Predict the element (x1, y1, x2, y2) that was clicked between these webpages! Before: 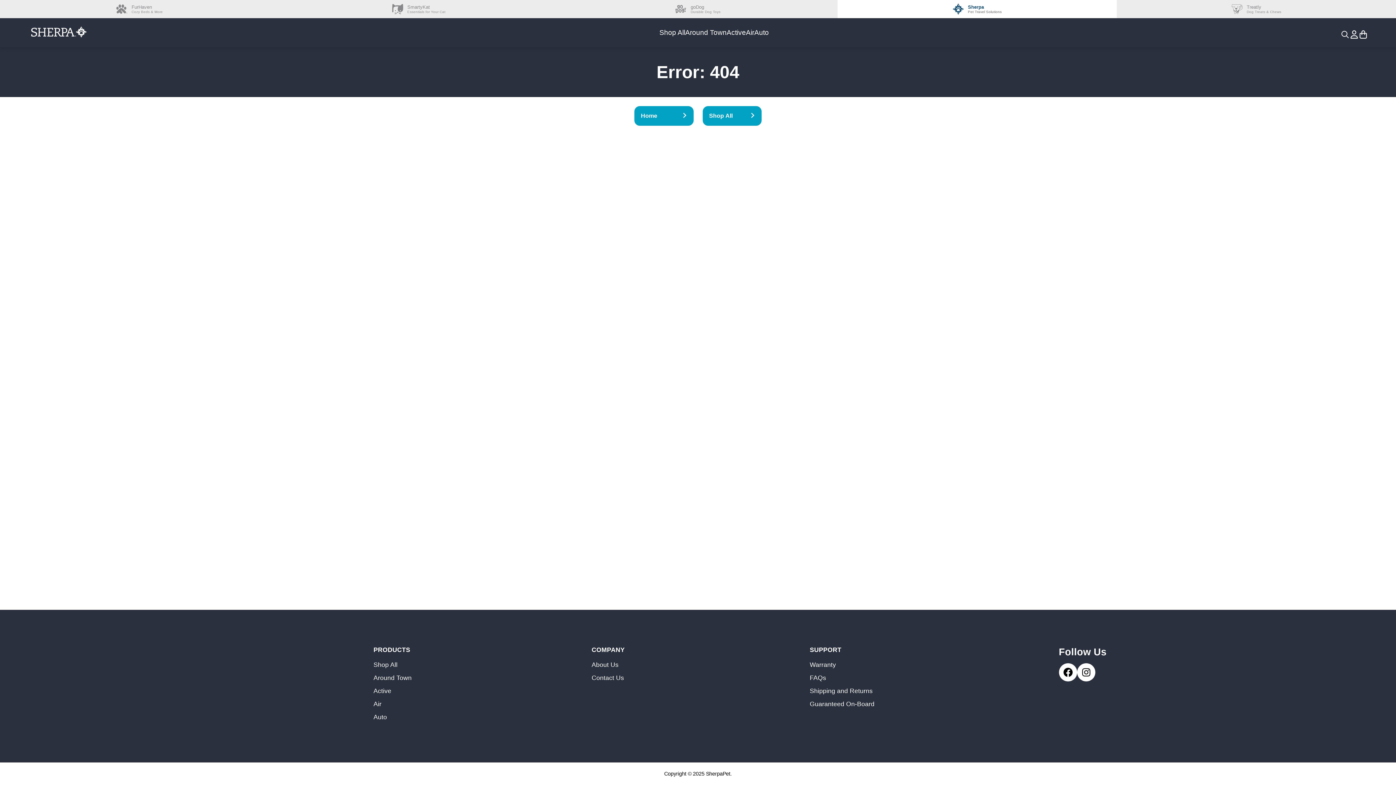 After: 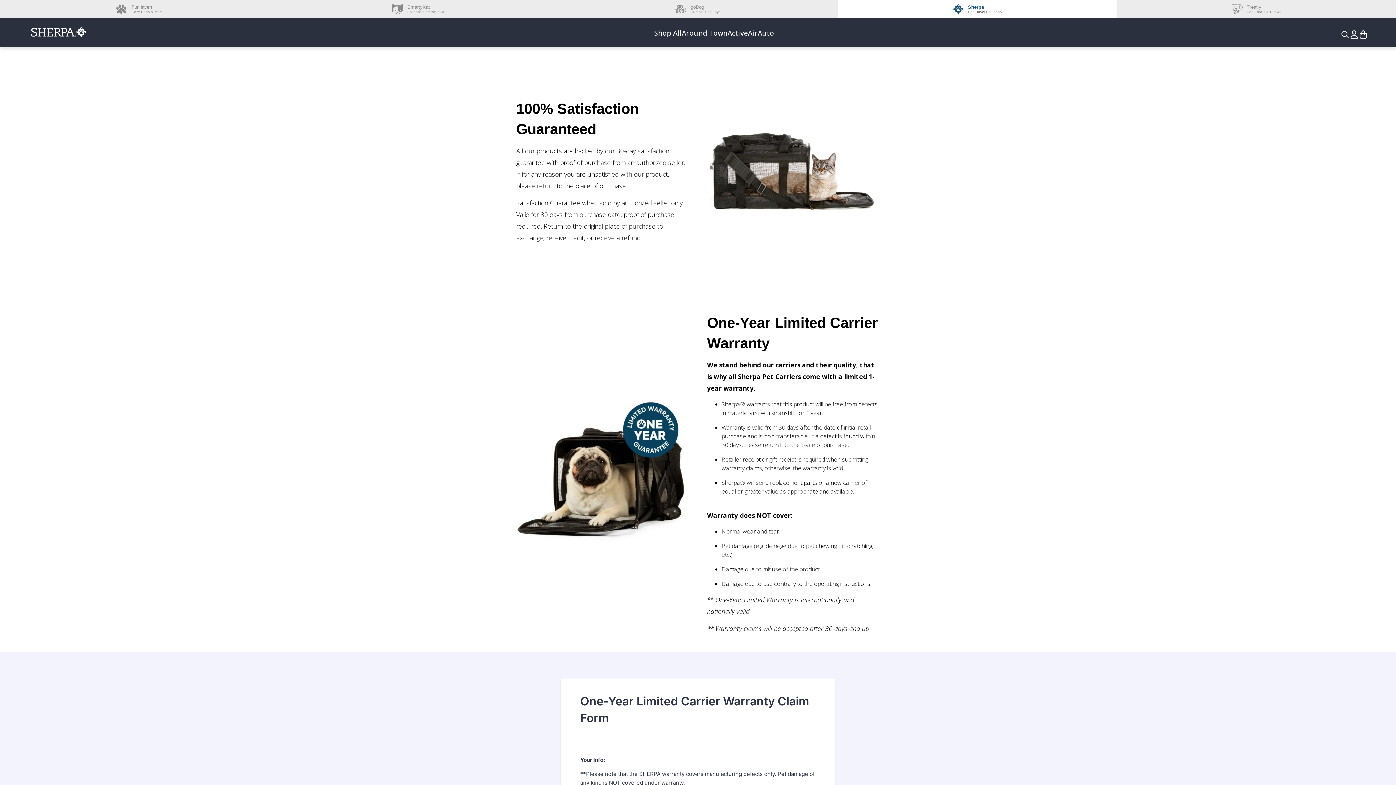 Action: label: Warranty bbox: (810, 661, 1022, 669)